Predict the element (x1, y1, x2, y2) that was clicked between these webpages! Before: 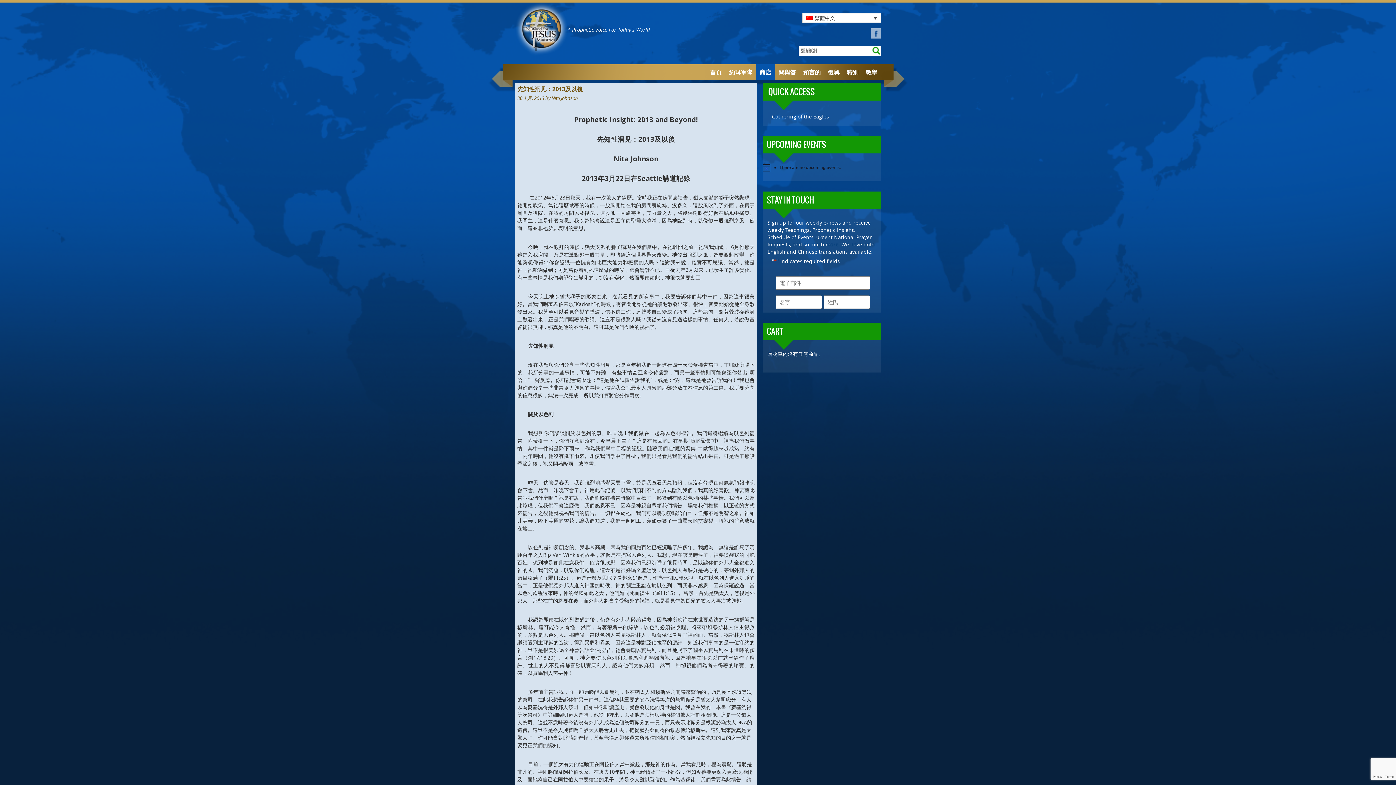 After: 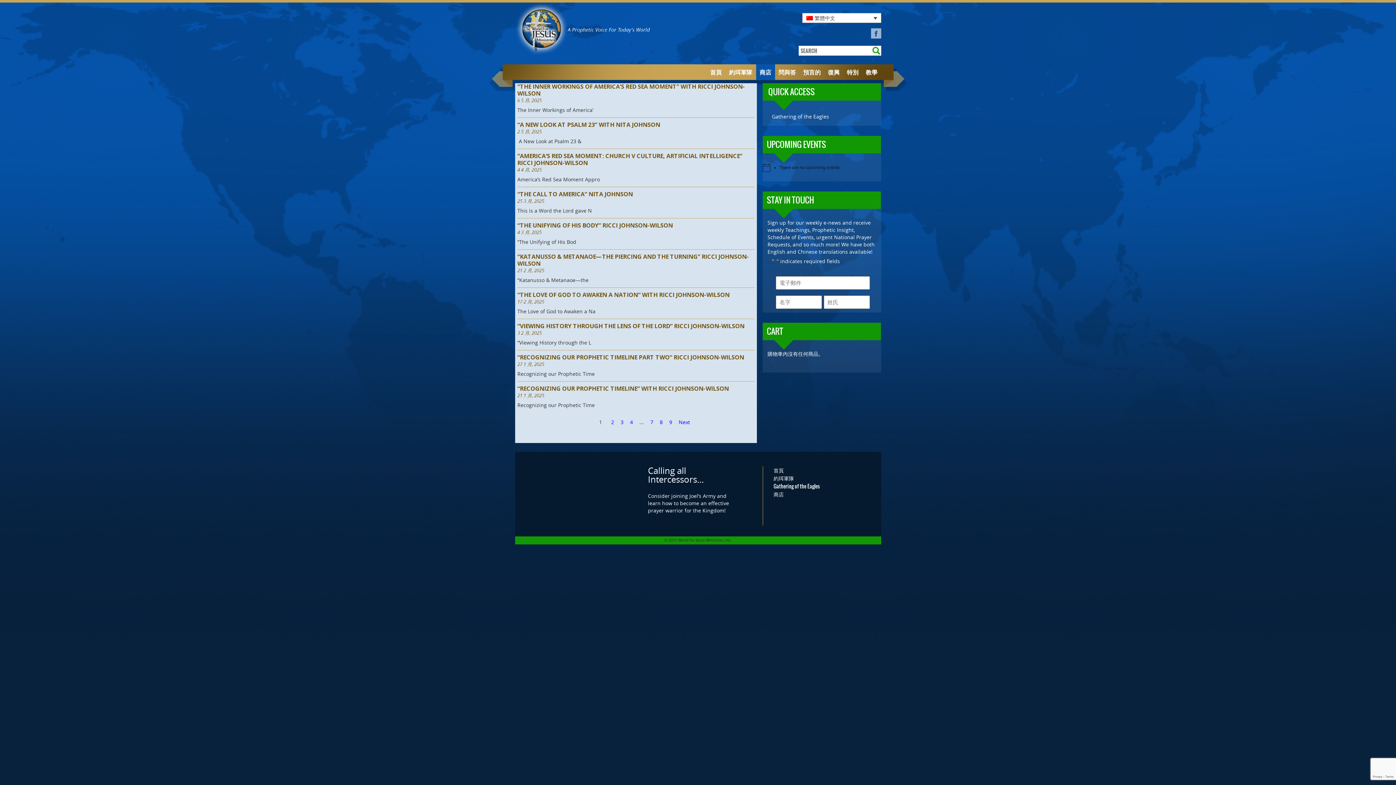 Action: label: 特別 bbox: (843, 64, 862, 80)